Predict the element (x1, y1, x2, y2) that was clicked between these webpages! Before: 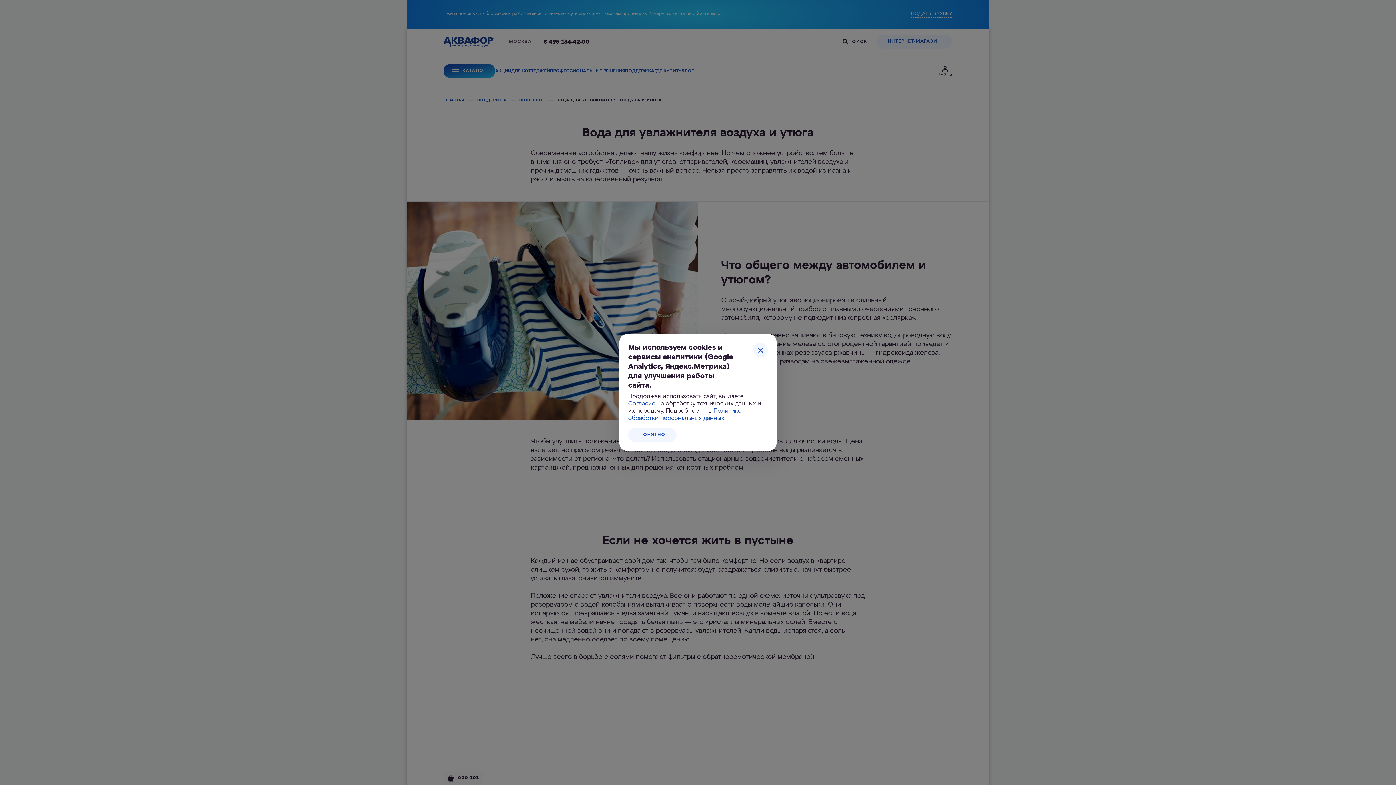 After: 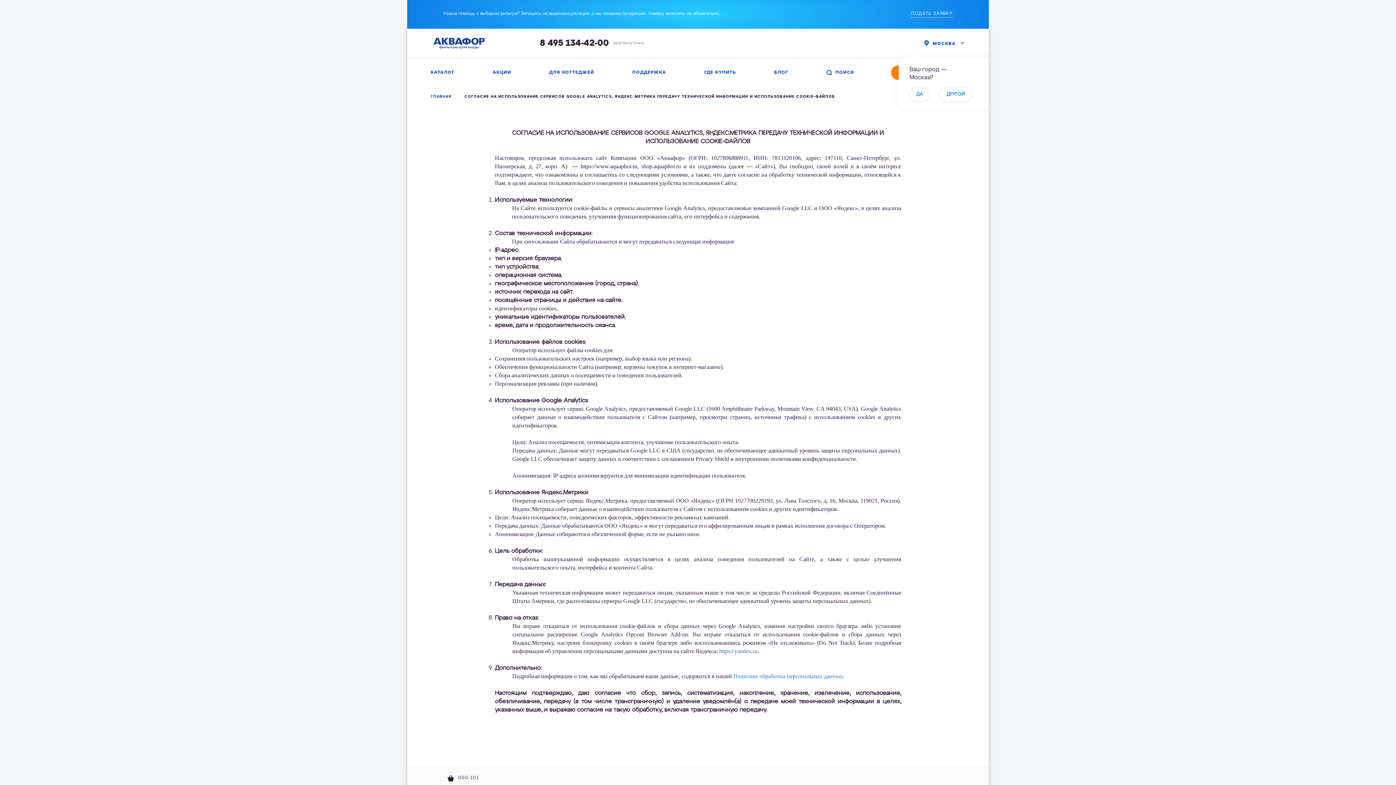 Action: bbox: (628, 401, 655, 407) label: Согласие